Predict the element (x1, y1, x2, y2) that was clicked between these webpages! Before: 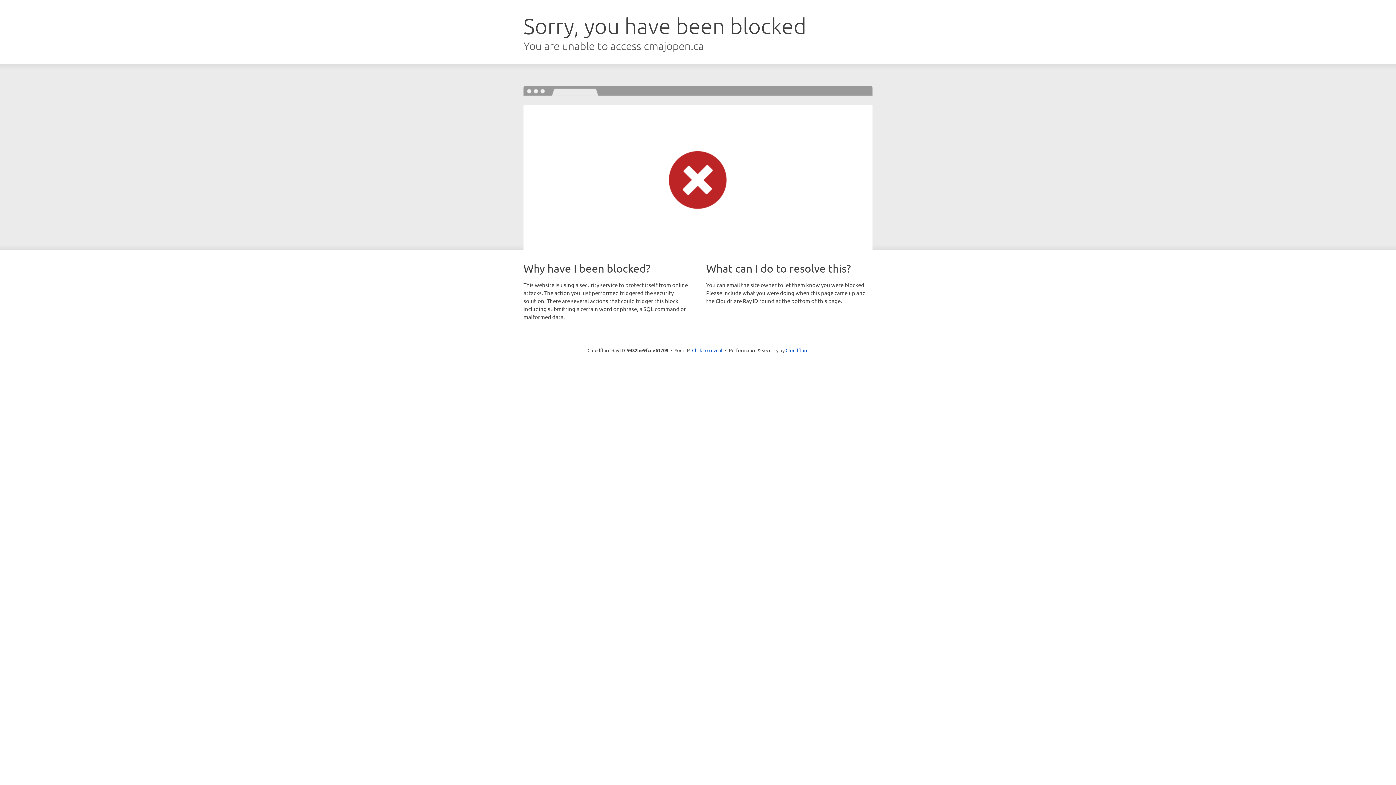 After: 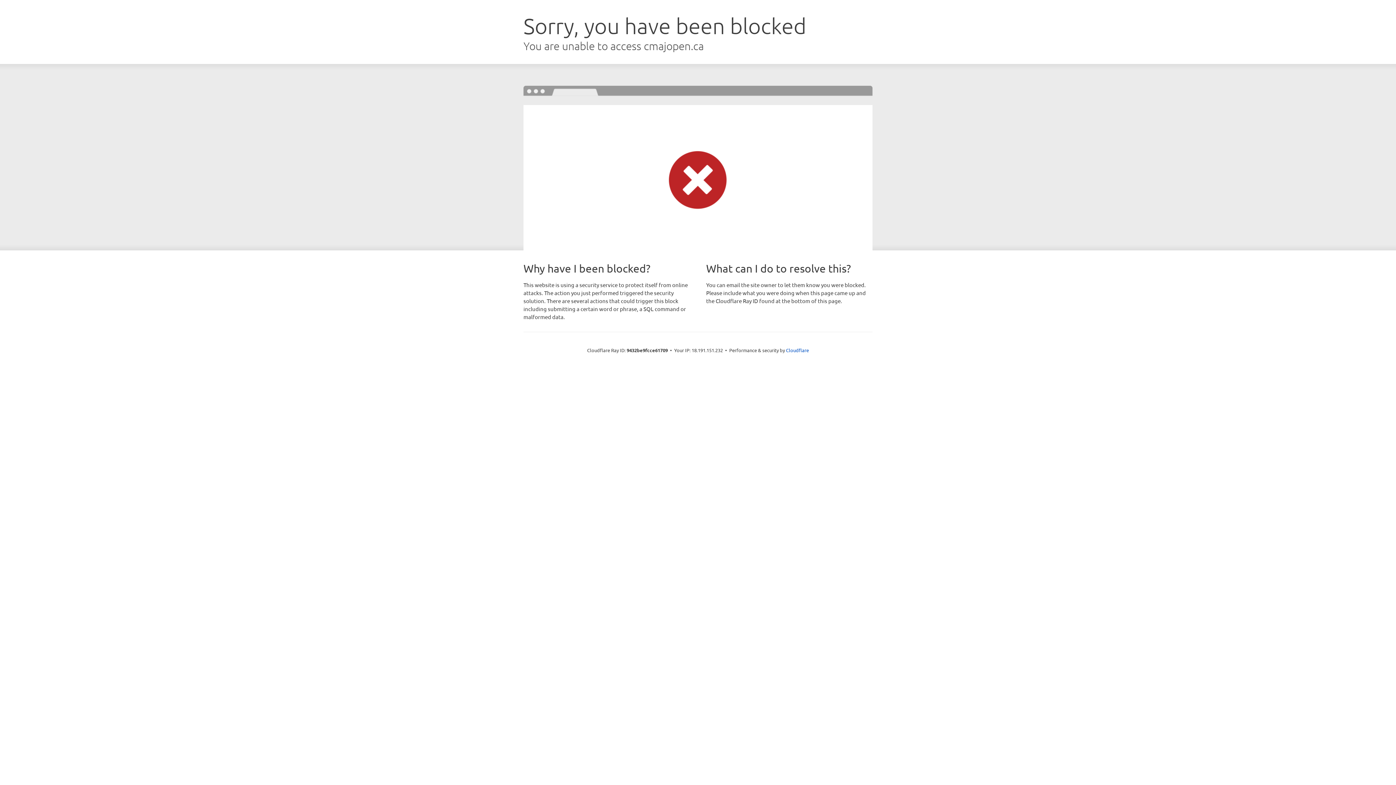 Action: label: Click to reveal bbox: (692, 346, 722, 353)